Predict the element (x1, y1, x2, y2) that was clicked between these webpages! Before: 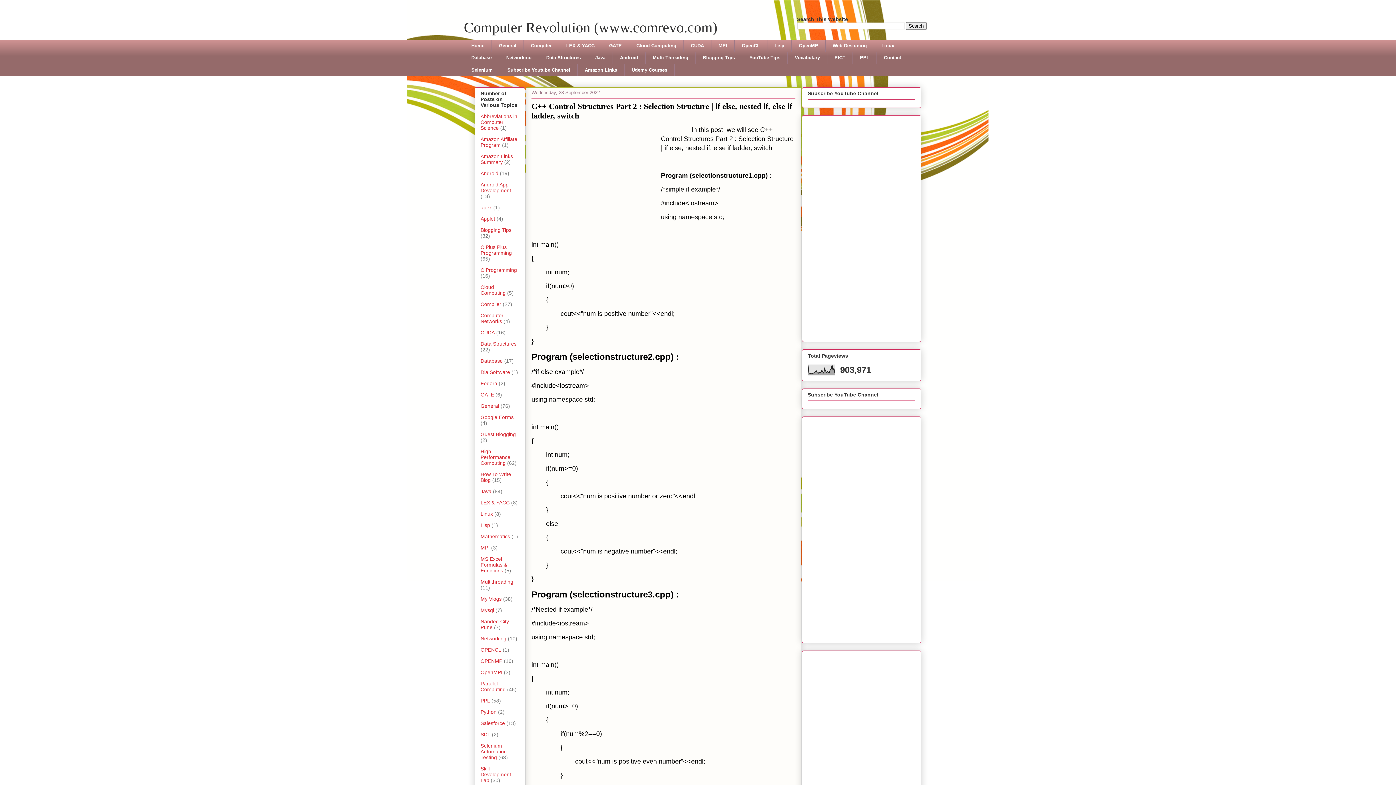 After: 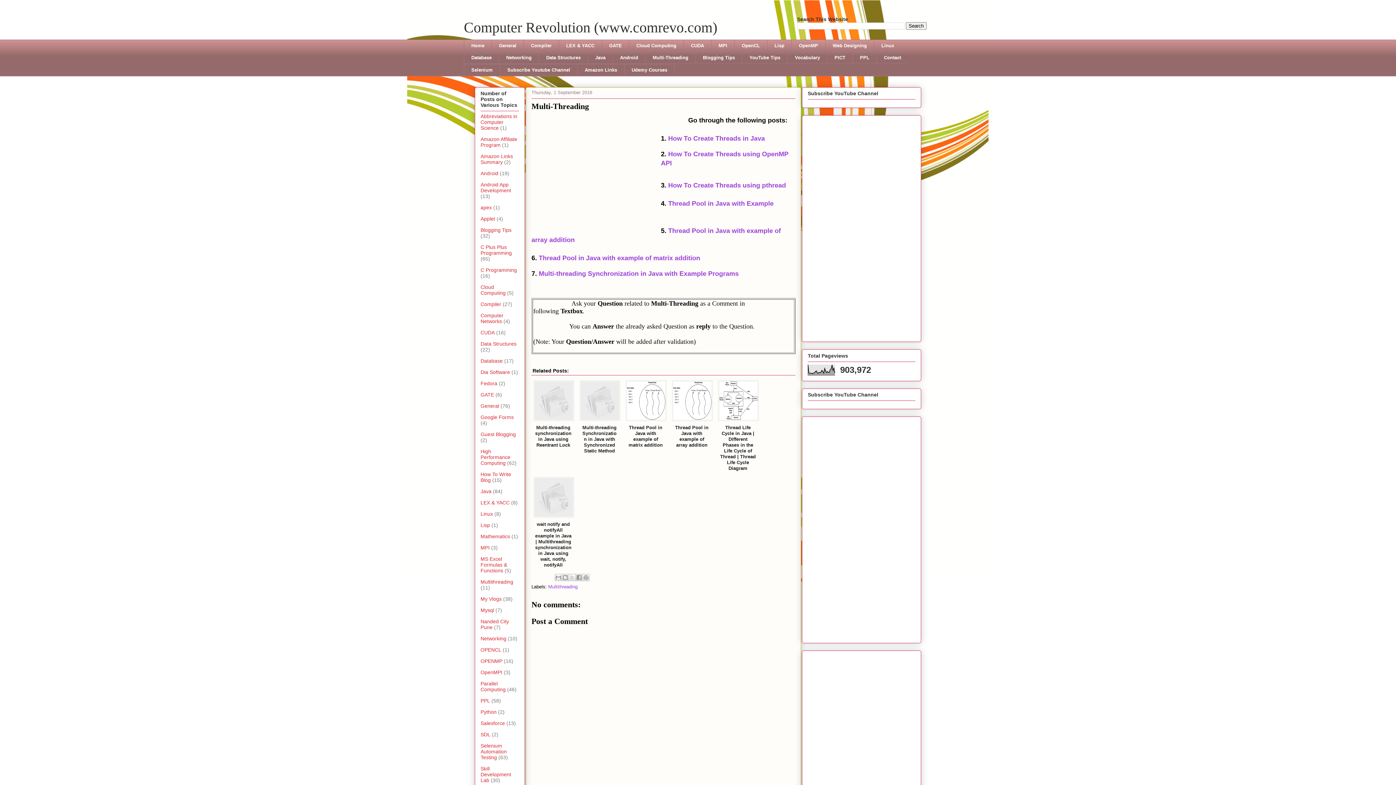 Action: label: Multi-Threading bbox: (645, 51, 695, 64)